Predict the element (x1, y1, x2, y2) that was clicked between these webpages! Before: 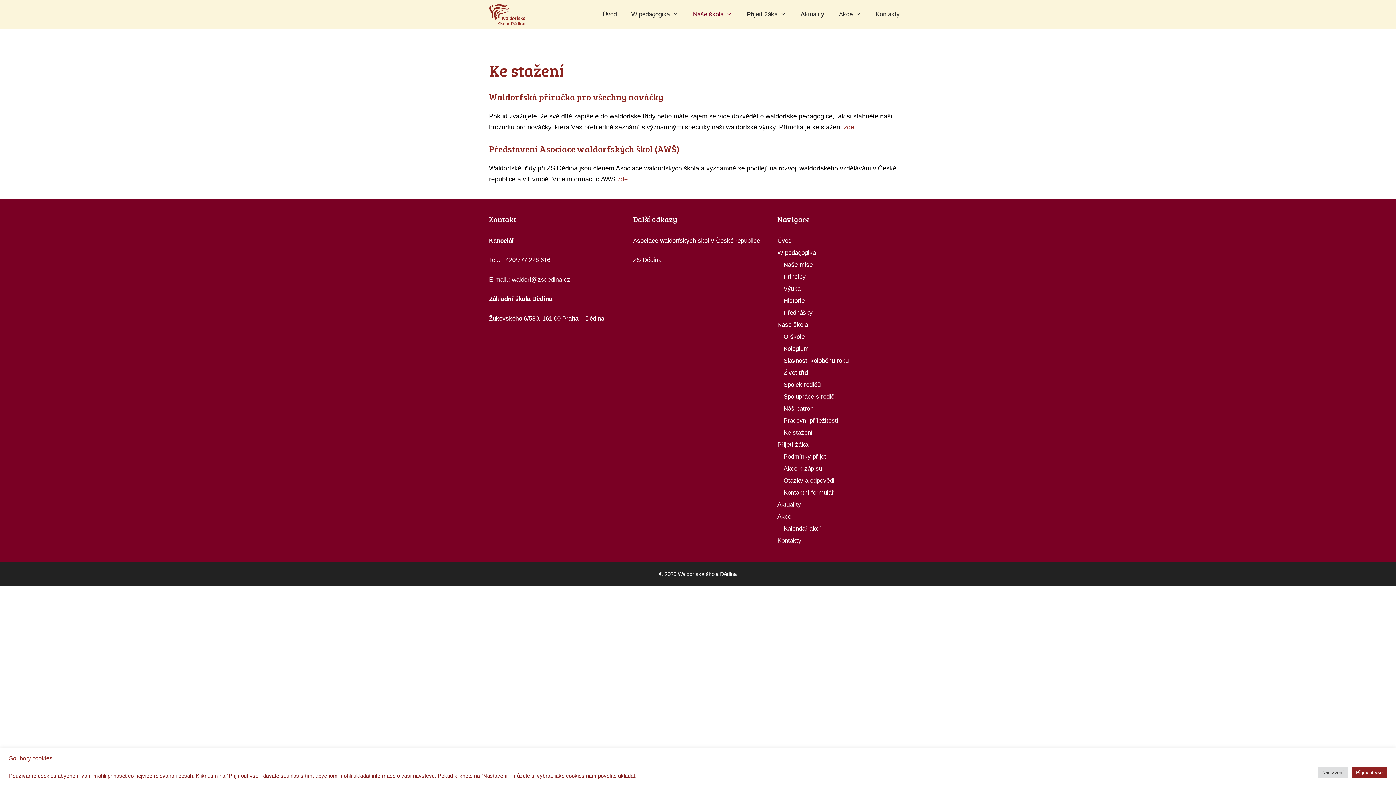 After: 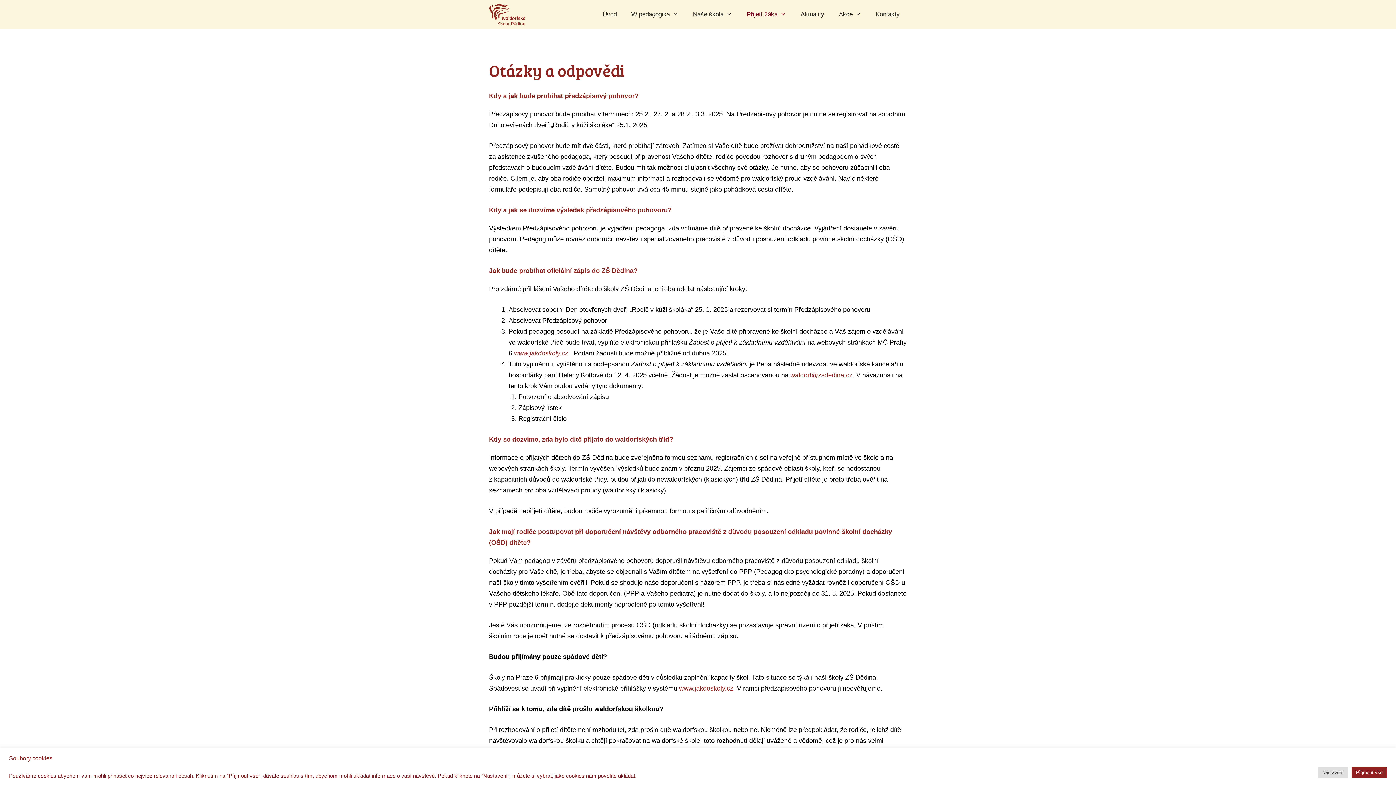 Action: bbox: (783, 477, 834, 484) label: Otázky a odpovědi